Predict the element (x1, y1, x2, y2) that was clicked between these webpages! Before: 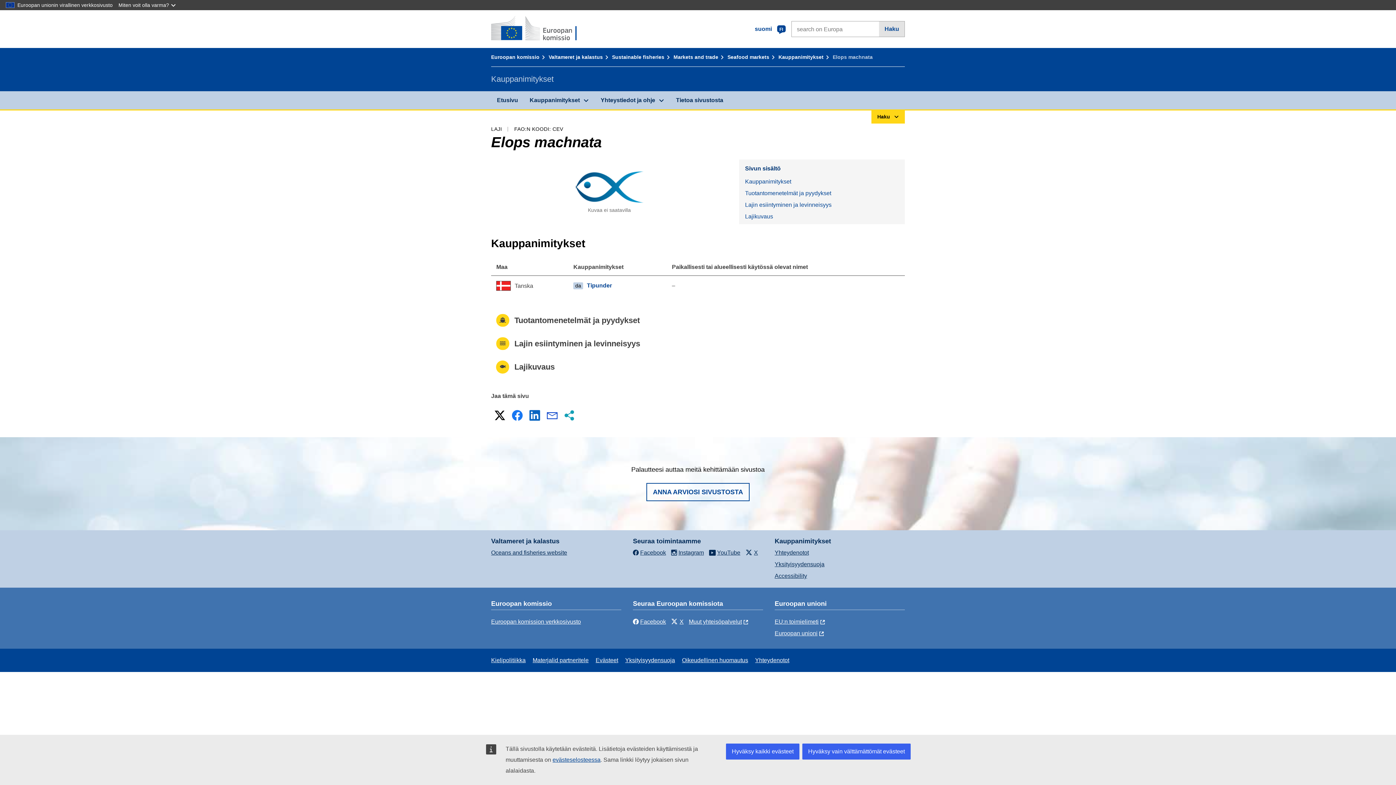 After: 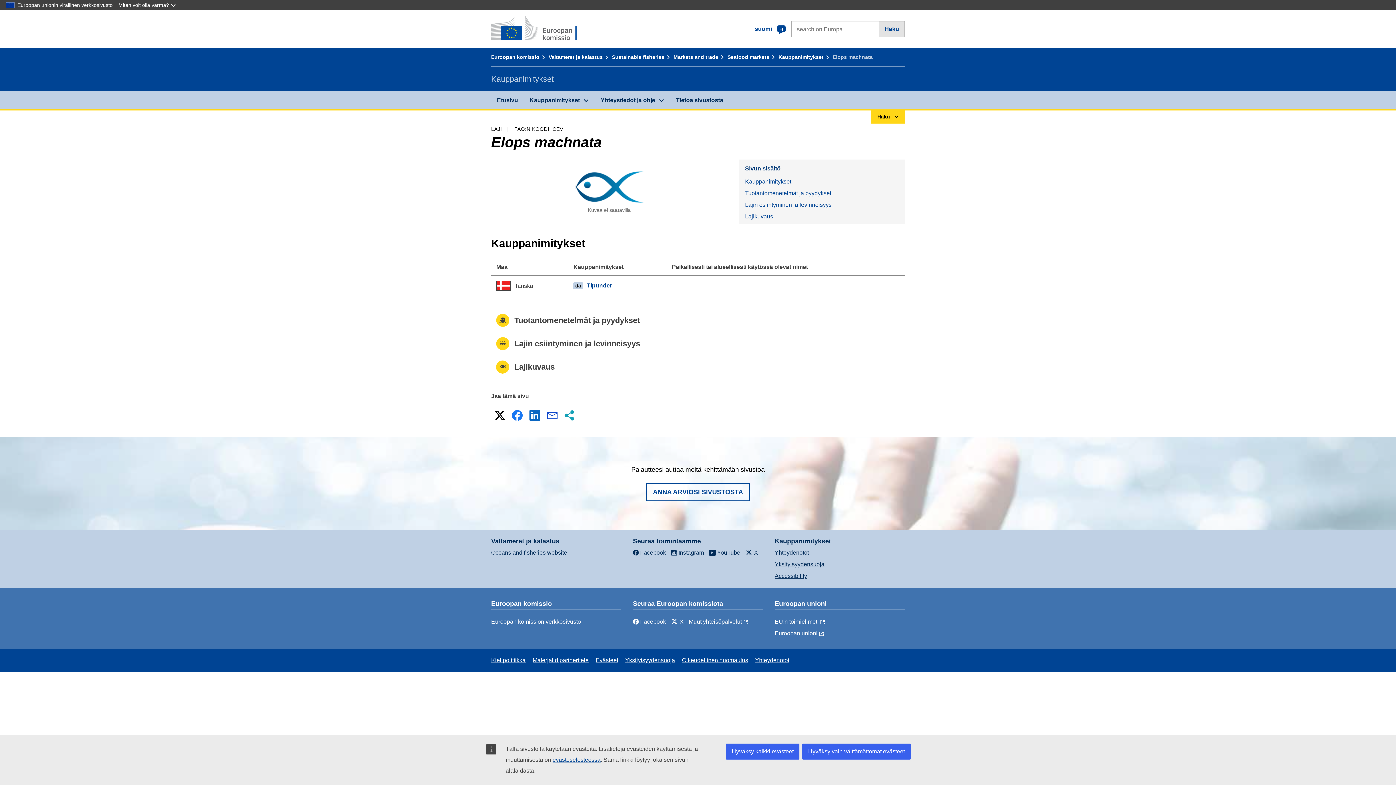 Action: label: Sähköposti bbox: (545, 408, 559, 422)